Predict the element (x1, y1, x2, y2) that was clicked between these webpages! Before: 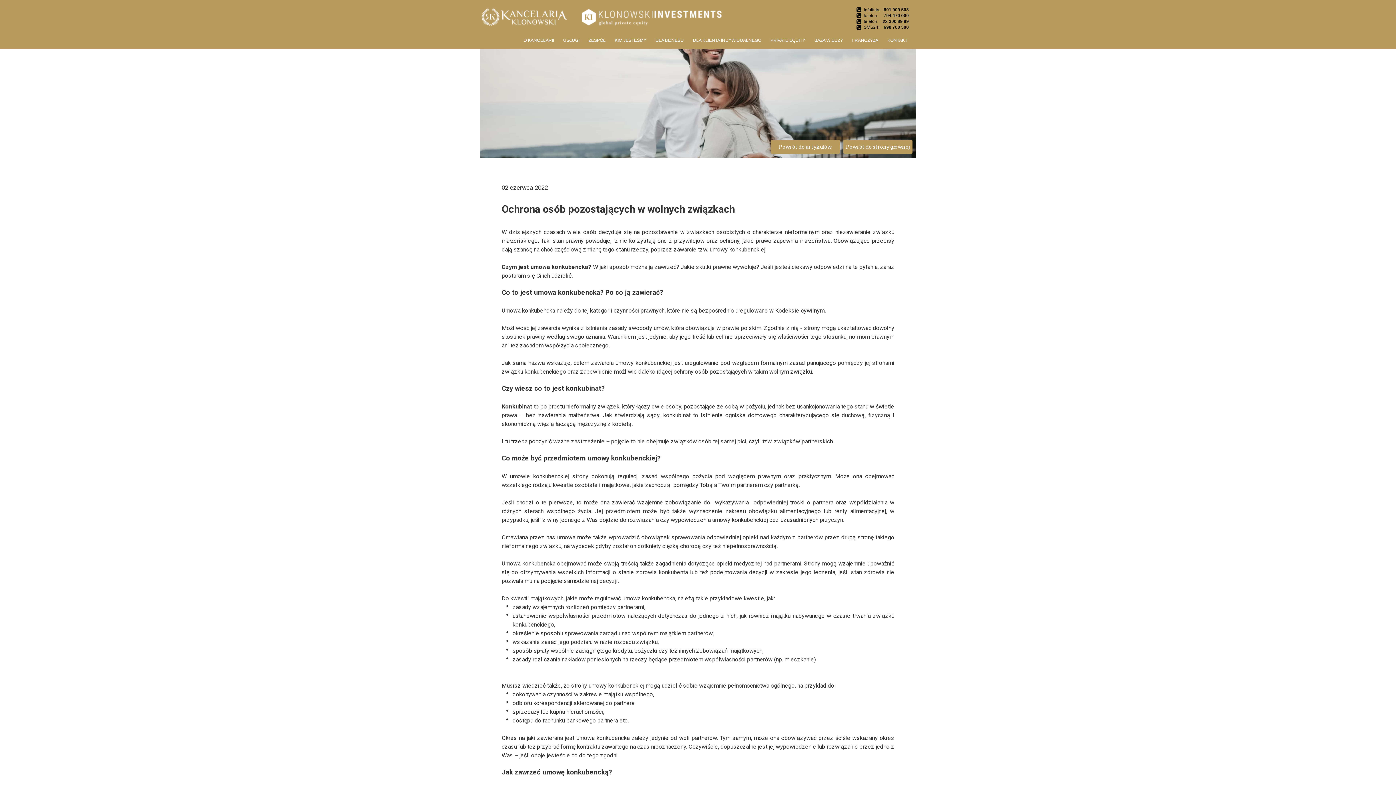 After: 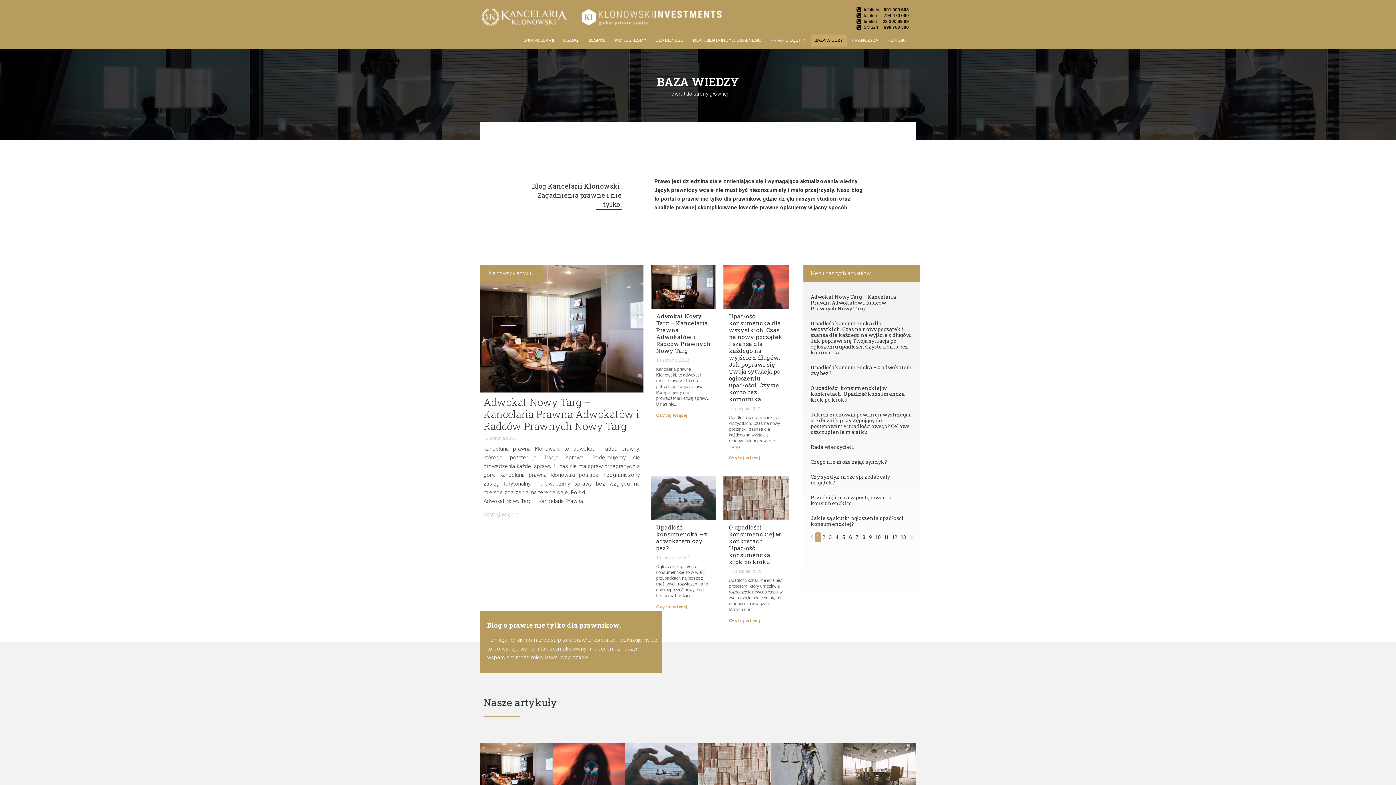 Action: label: Powrót do artykułów bbox: (770, 140, 840, 153)